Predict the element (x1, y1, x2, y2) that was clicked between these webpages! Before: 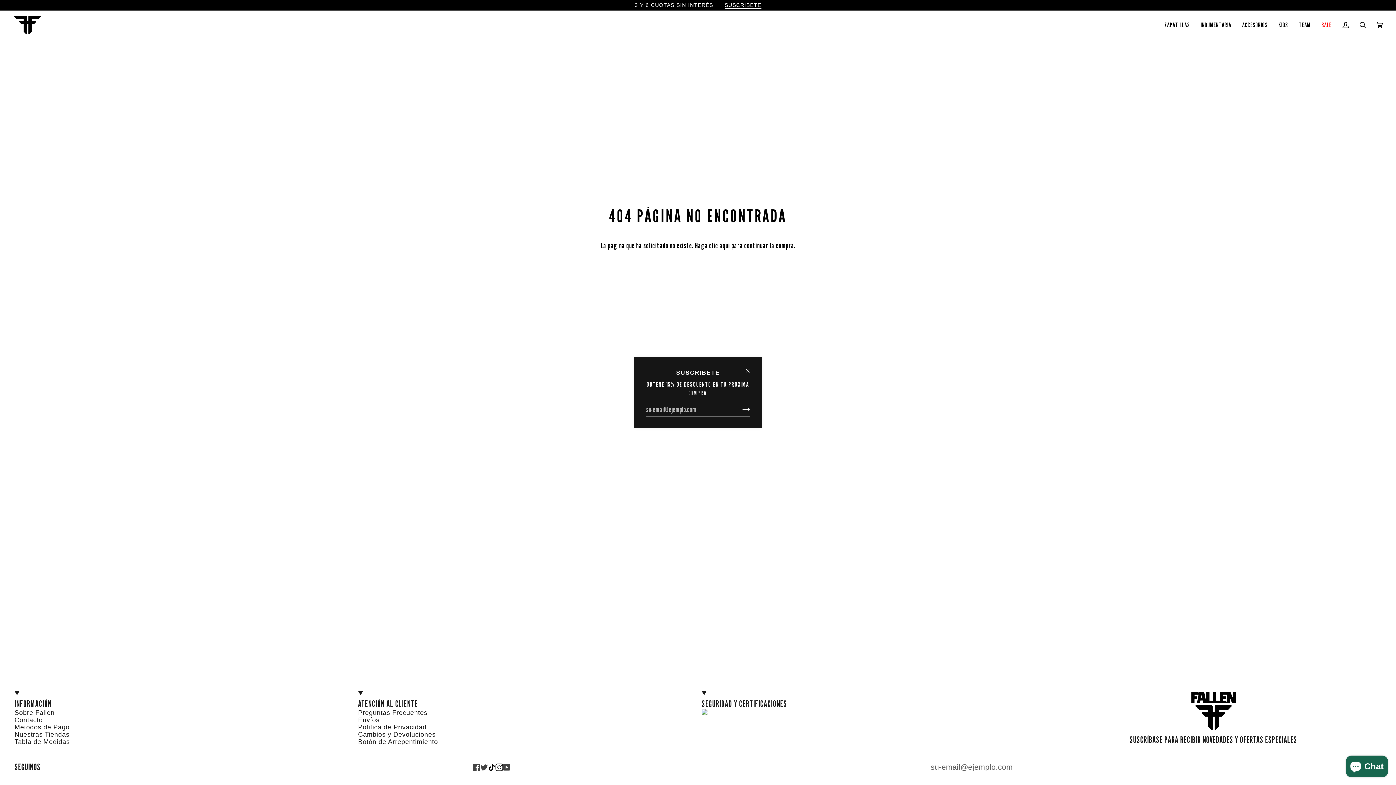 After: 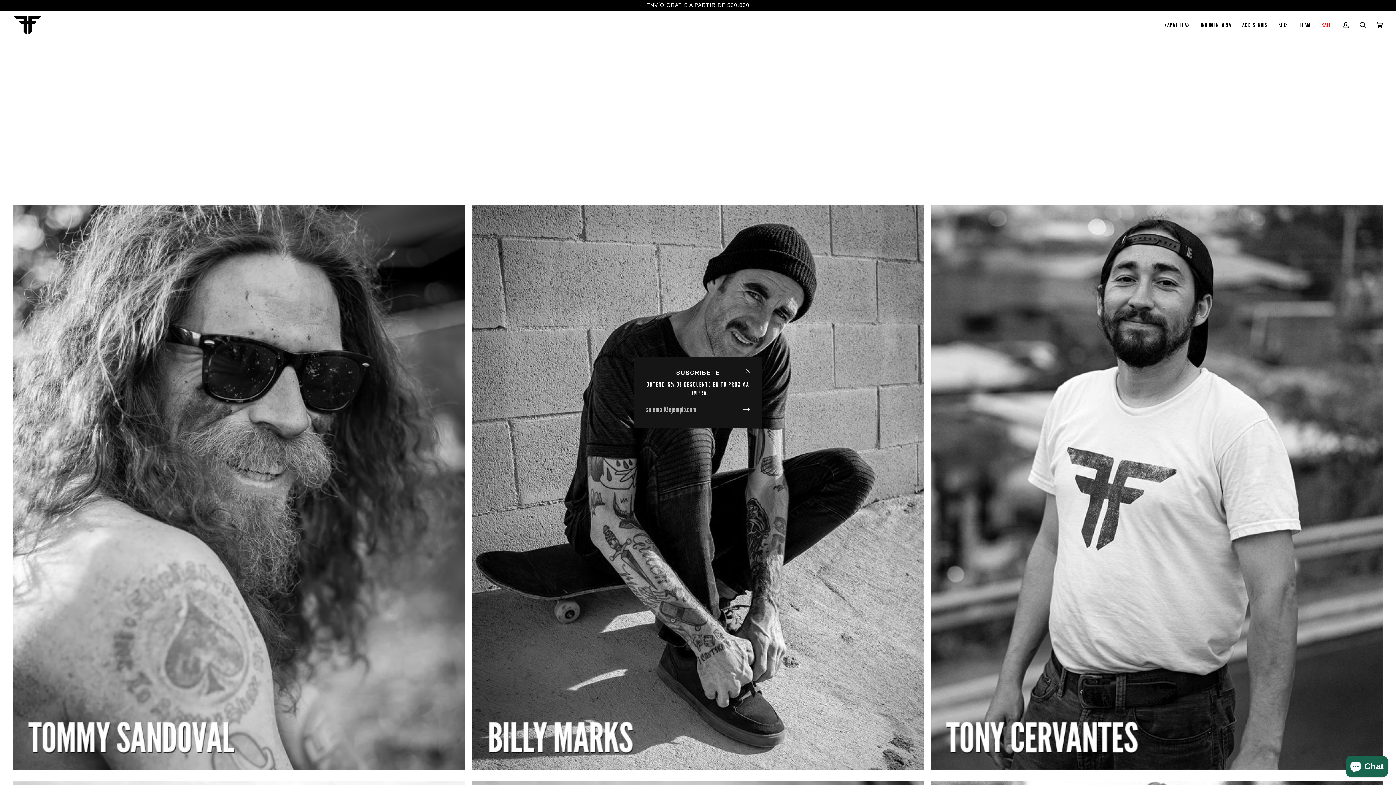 Action: label: TEAM bbox: (1293, 10, 1316, 39)